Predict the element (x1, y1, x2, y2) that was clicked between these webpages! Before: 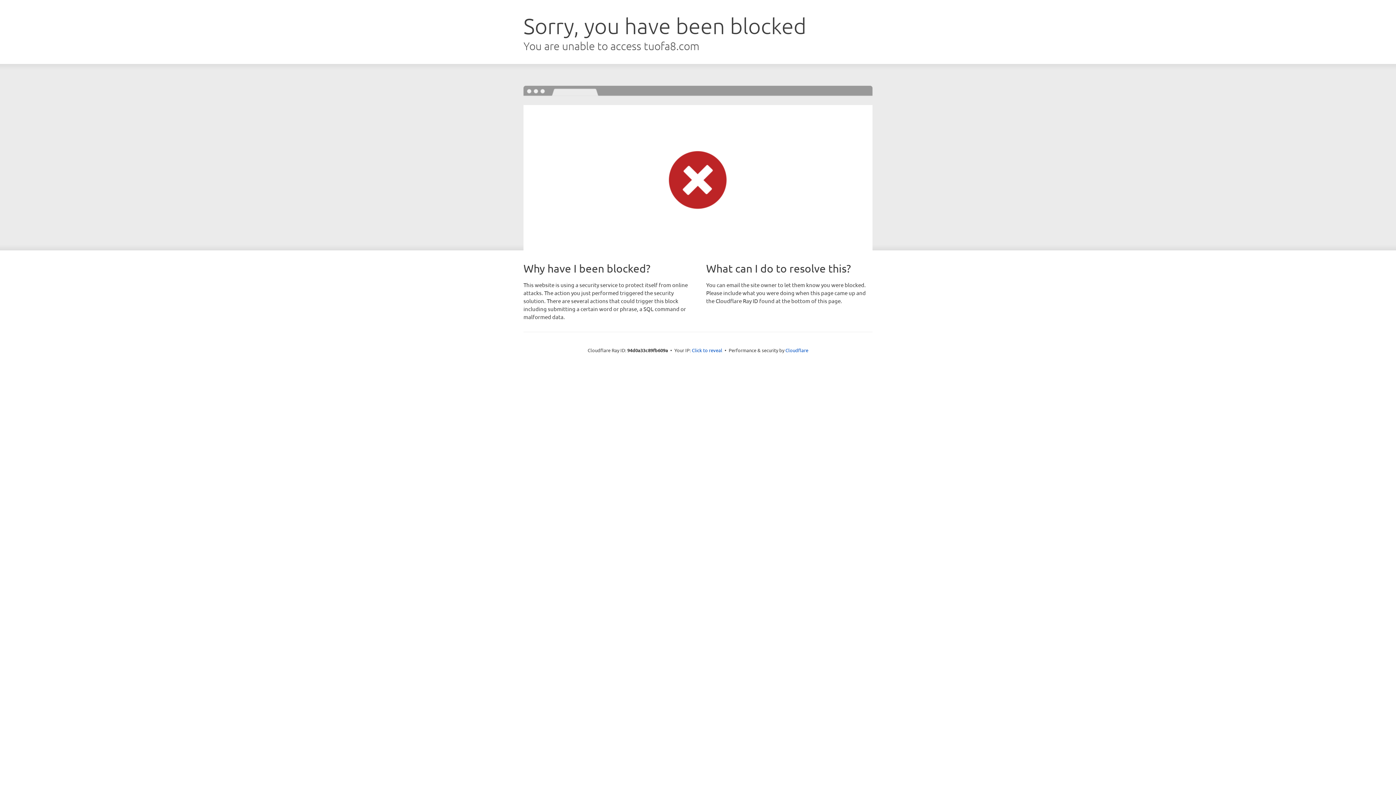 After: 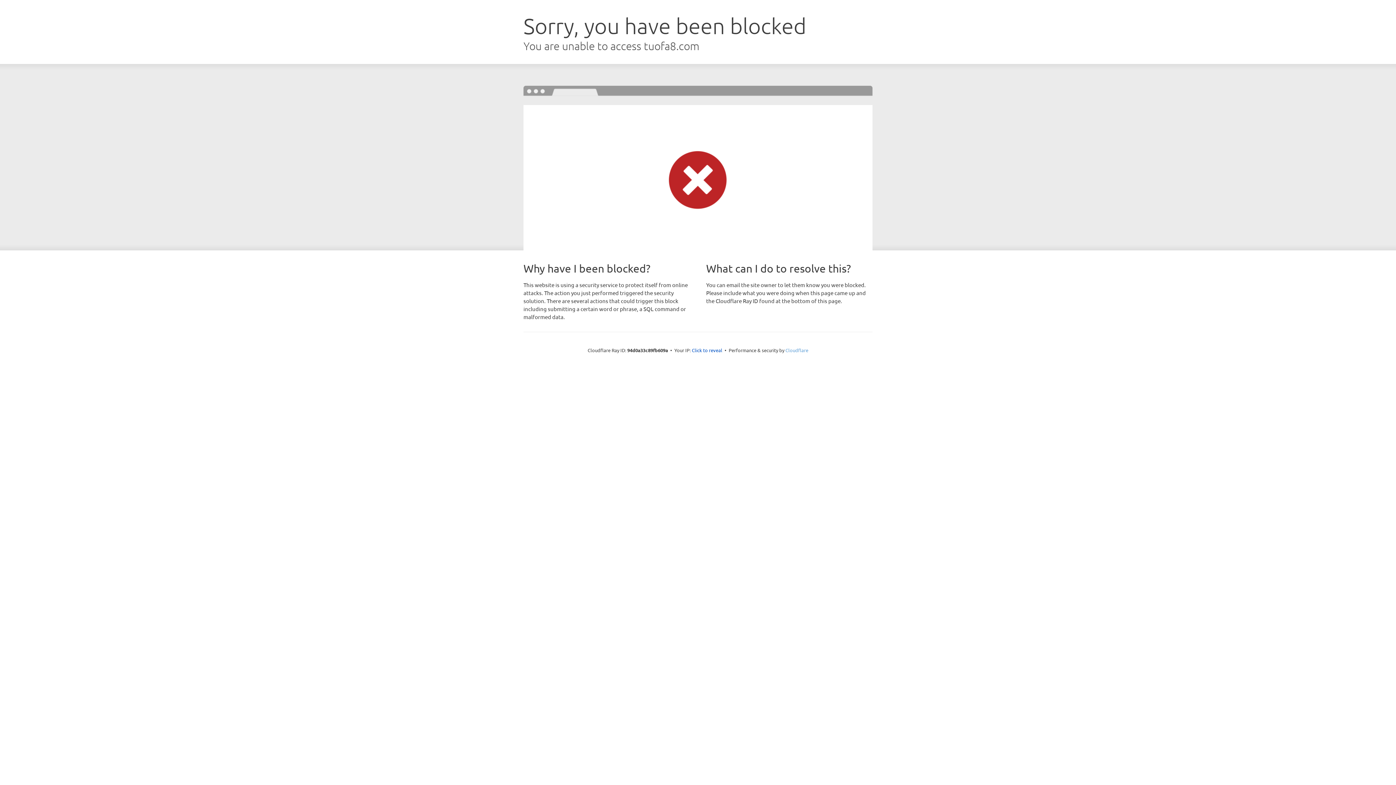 Action: label: Cloudflare bbox: (785, 347, 808, 353)